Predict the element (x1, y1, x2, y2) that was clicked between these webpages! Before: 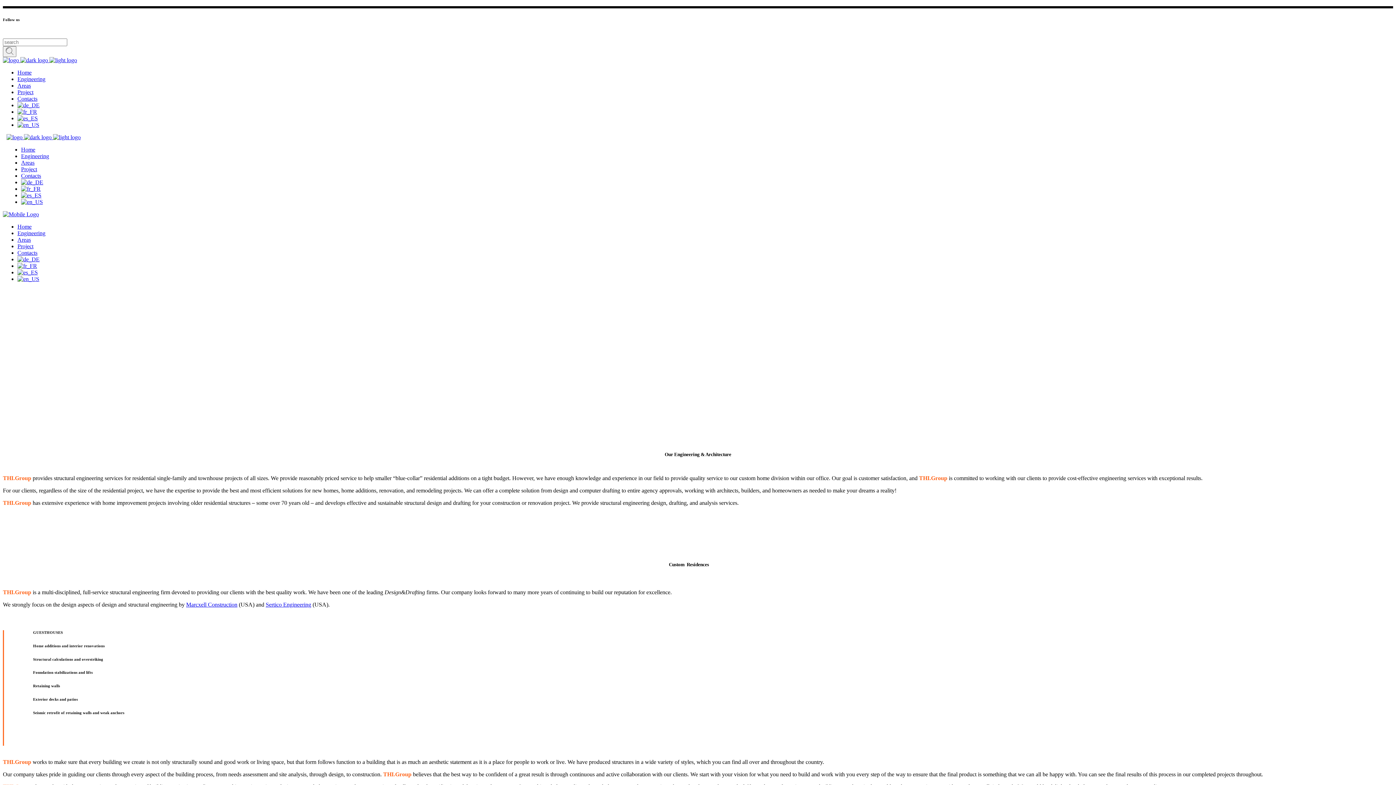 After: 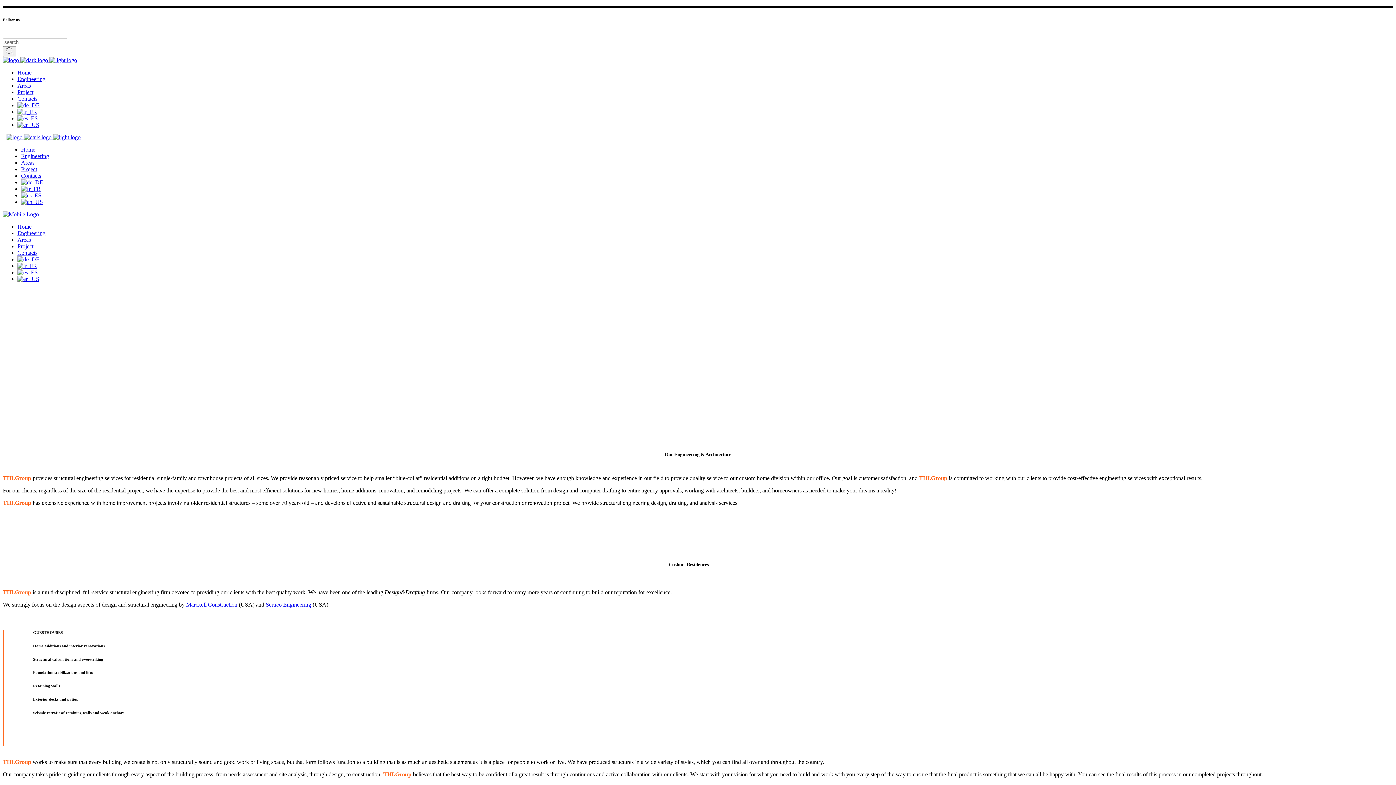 Action: bbox: (17, 275, 39, 282)